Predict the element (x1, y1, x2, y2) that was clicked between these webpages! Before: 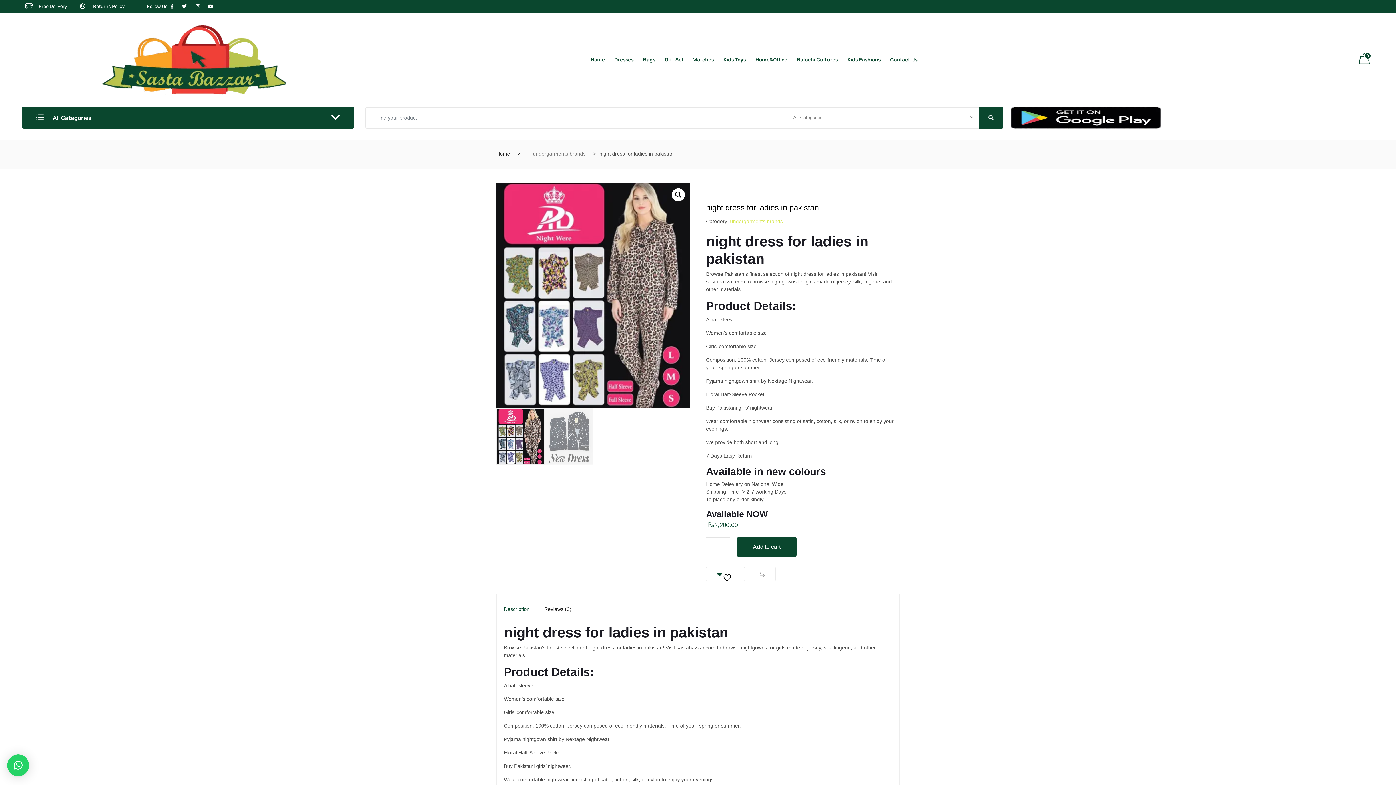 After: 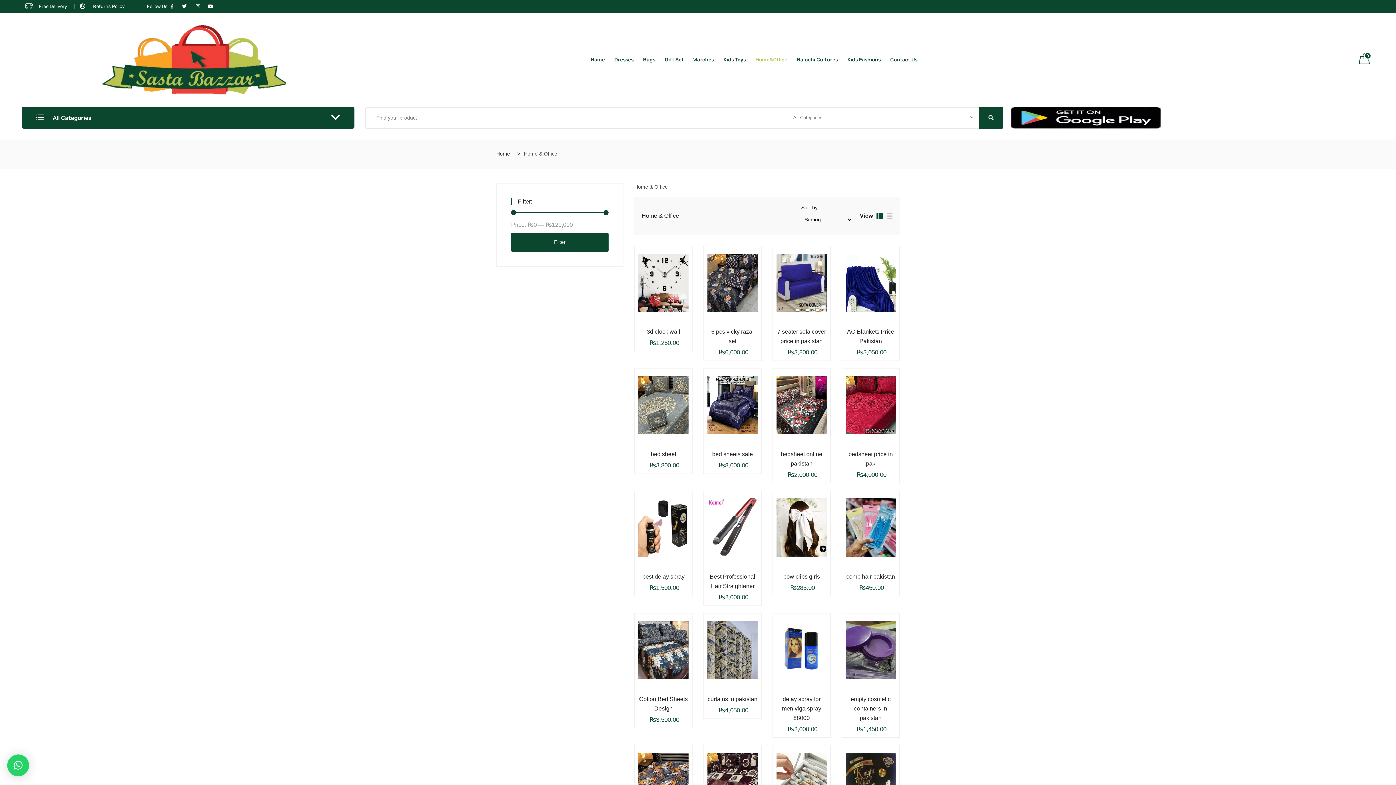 Action: bbox: (750, 48, 792, 70) label: Home&Office